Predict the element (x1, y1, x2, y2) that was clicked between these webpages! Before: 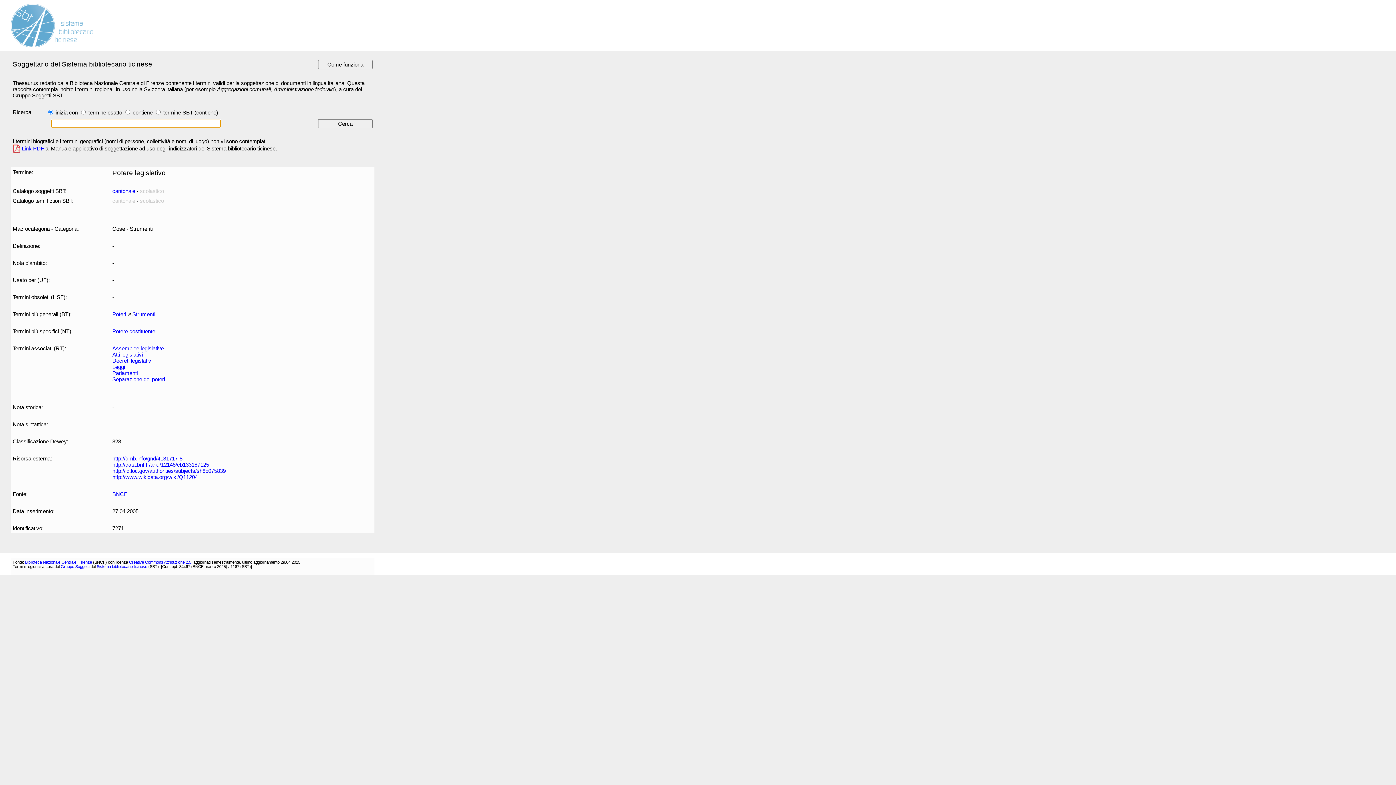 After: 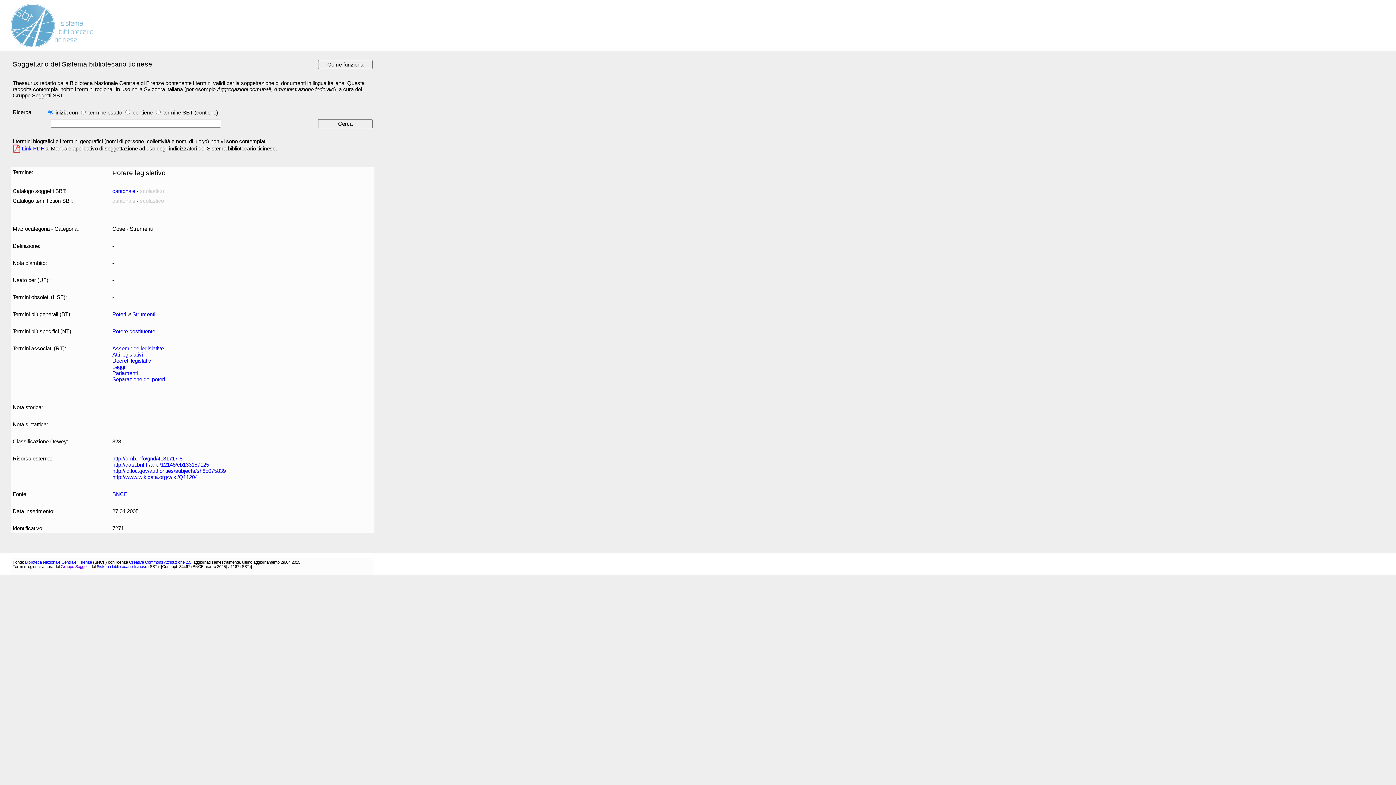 Action: label: Gruppo Soggetti bbox: (60, 564, 89, 569)